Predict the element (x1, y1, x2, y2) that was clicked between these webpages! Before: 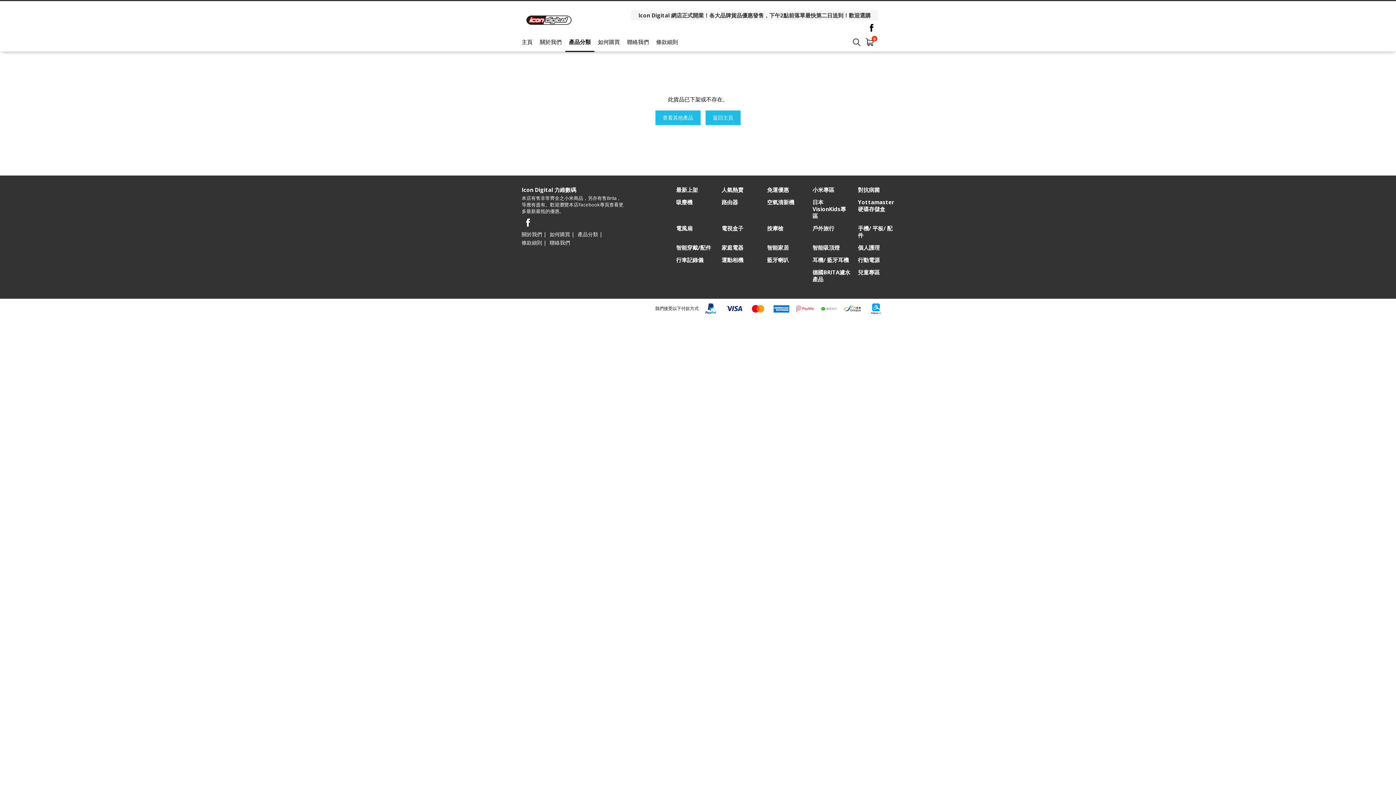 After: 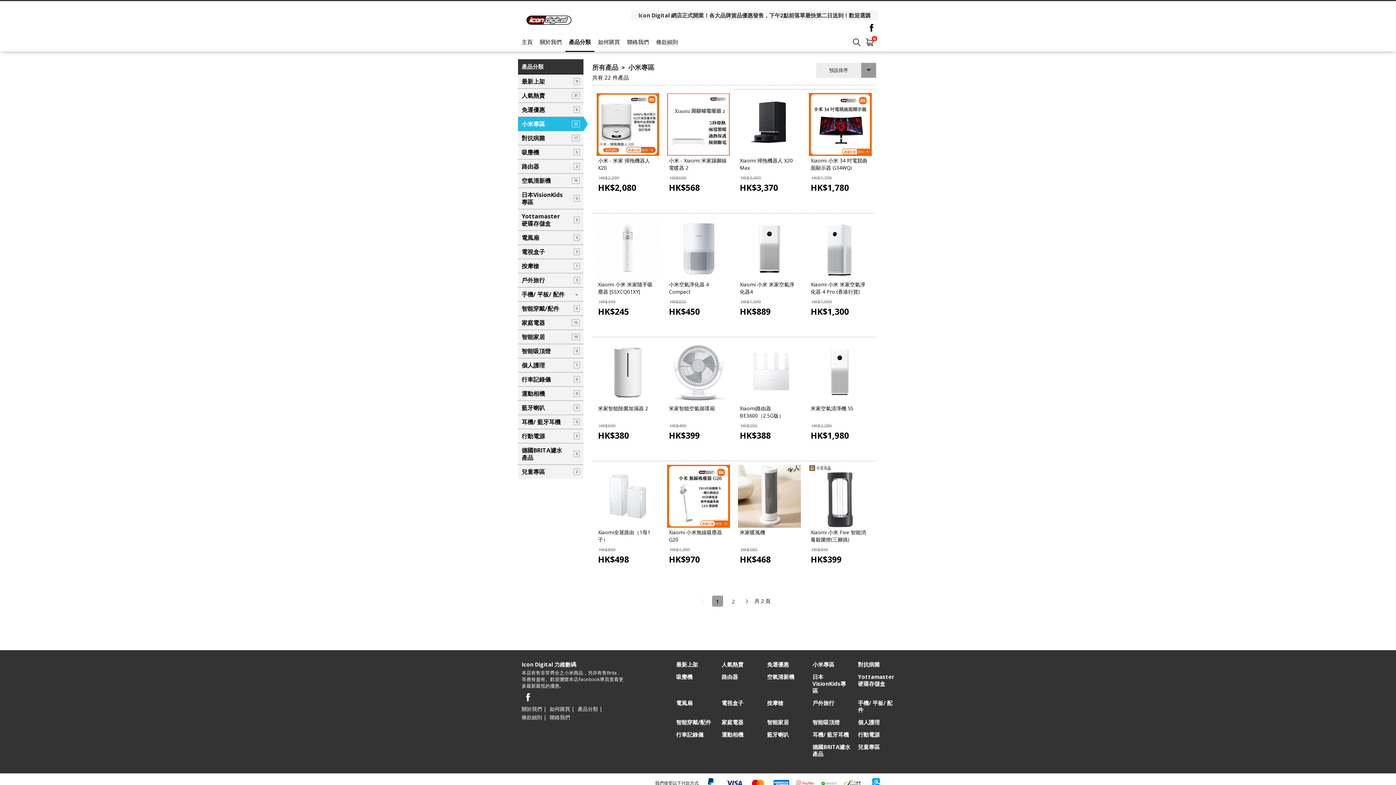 Action: bbox: (812, 186, 834, 193) label: 小米專區